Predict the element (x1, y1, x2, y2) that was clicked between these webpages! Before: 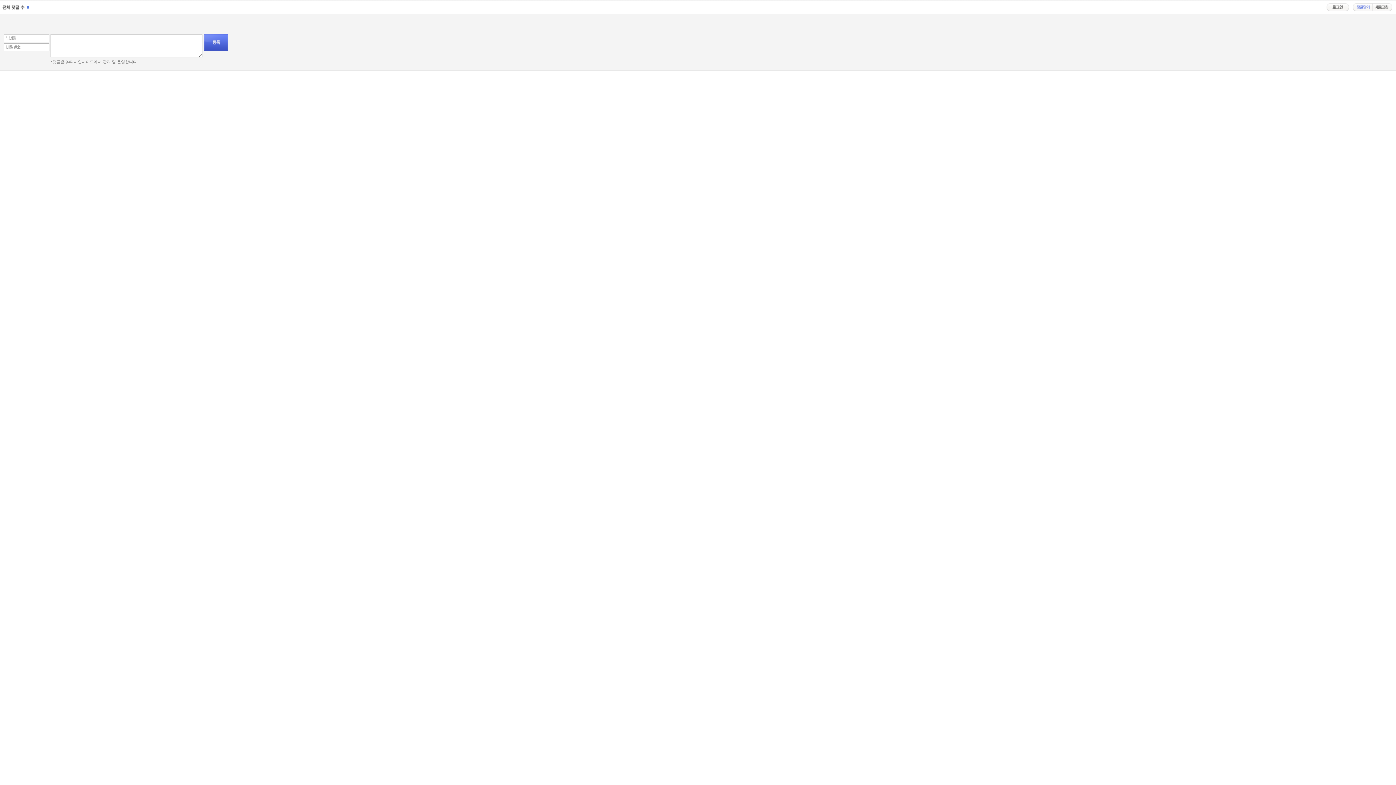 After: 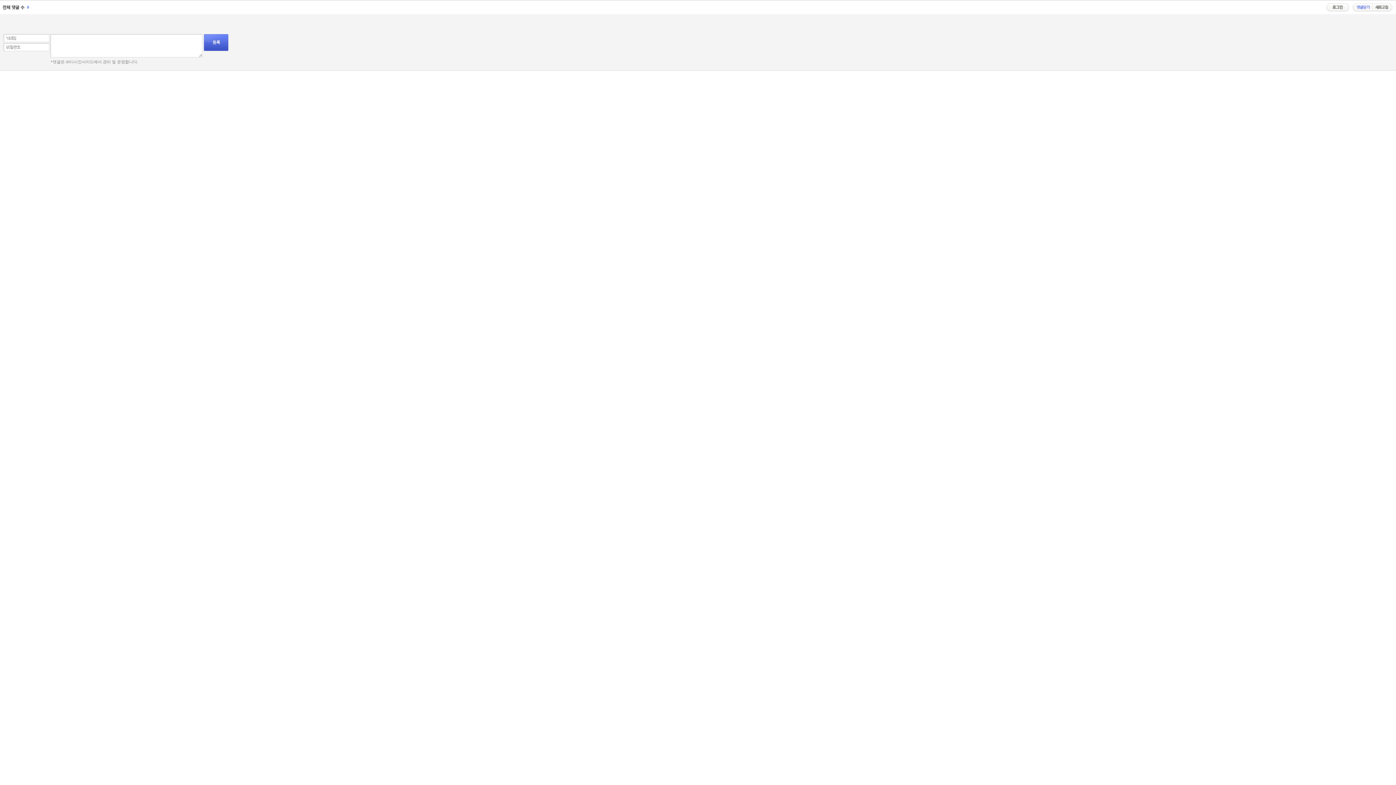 Action: bbox: (1326, 3, 1349, 8)